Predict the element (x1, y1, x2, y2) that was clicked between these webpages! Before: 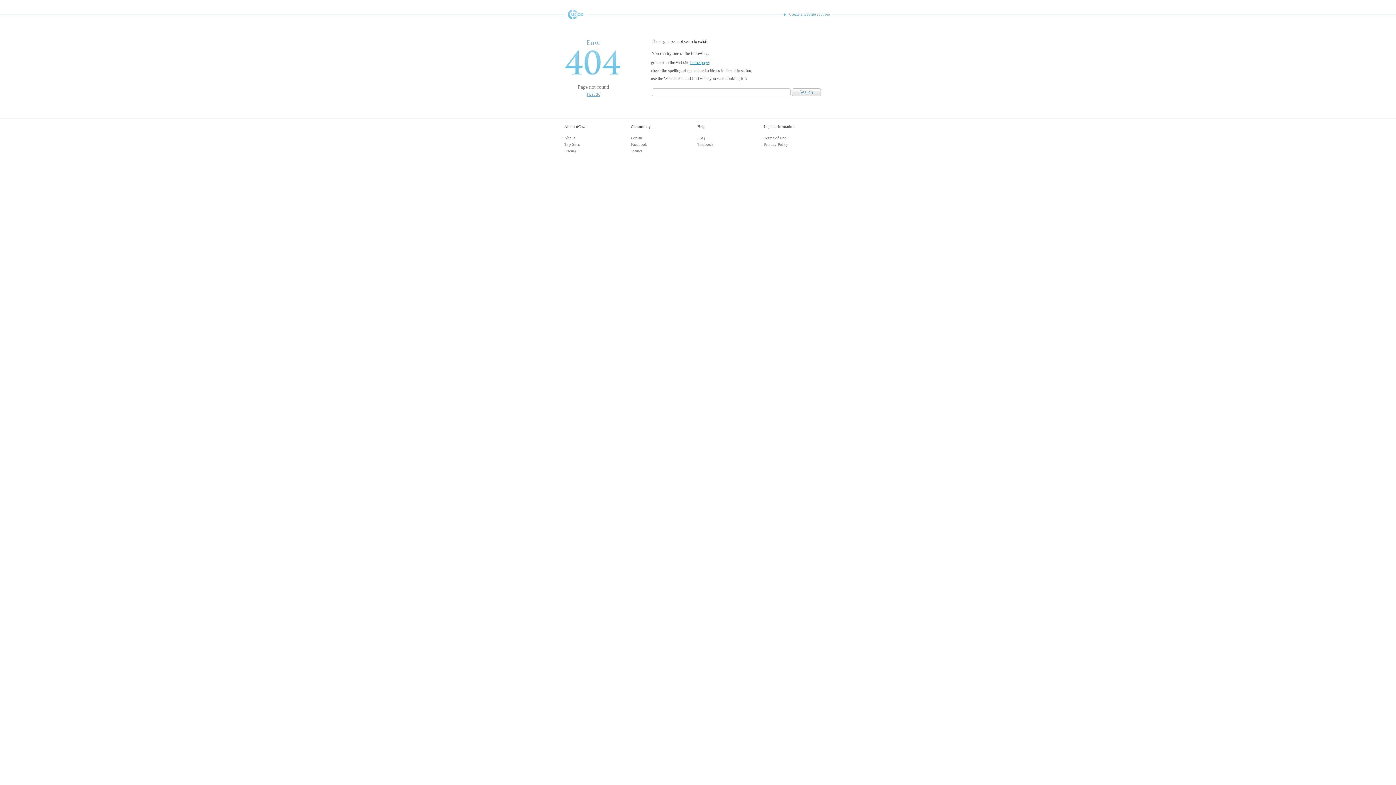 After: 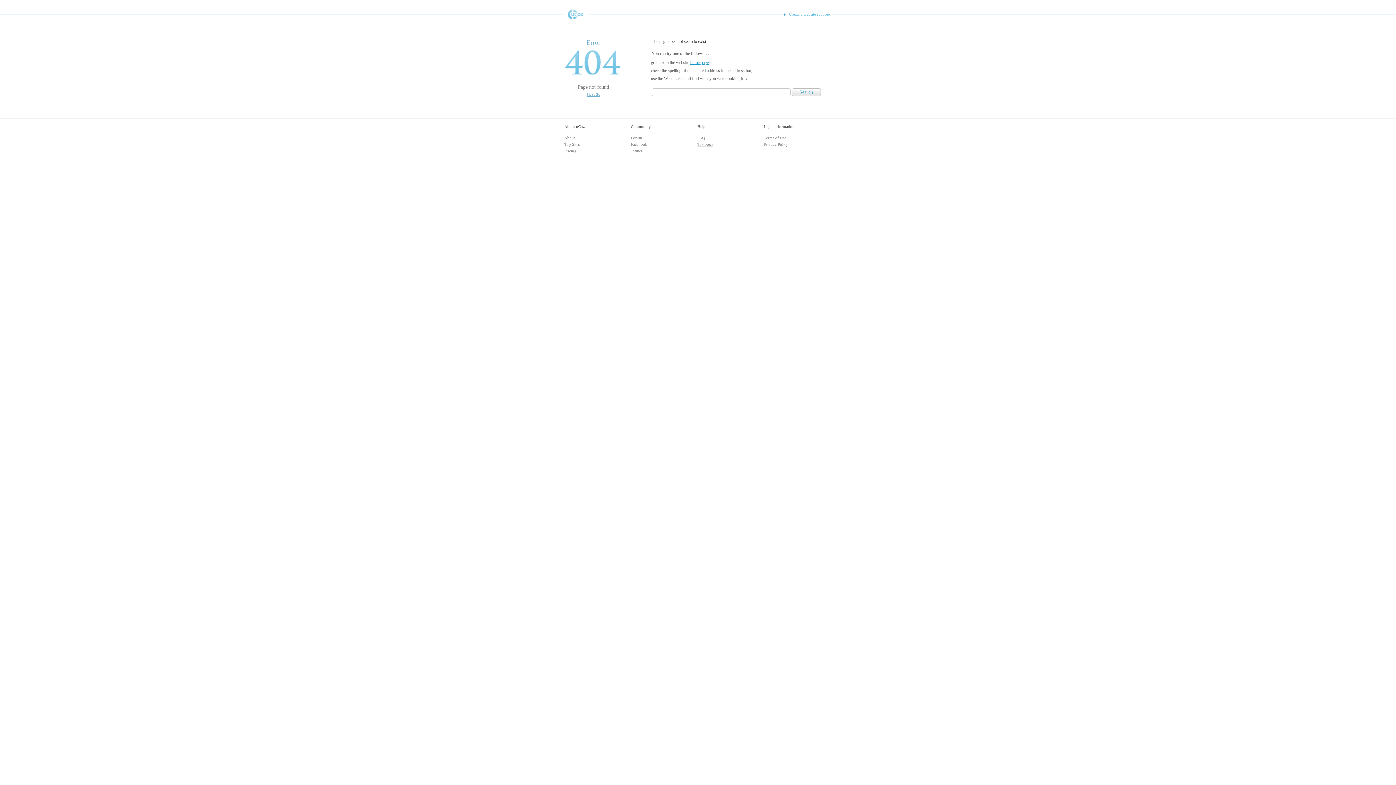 Action: bbox: (697, 142, 713, 146) label: Textbook